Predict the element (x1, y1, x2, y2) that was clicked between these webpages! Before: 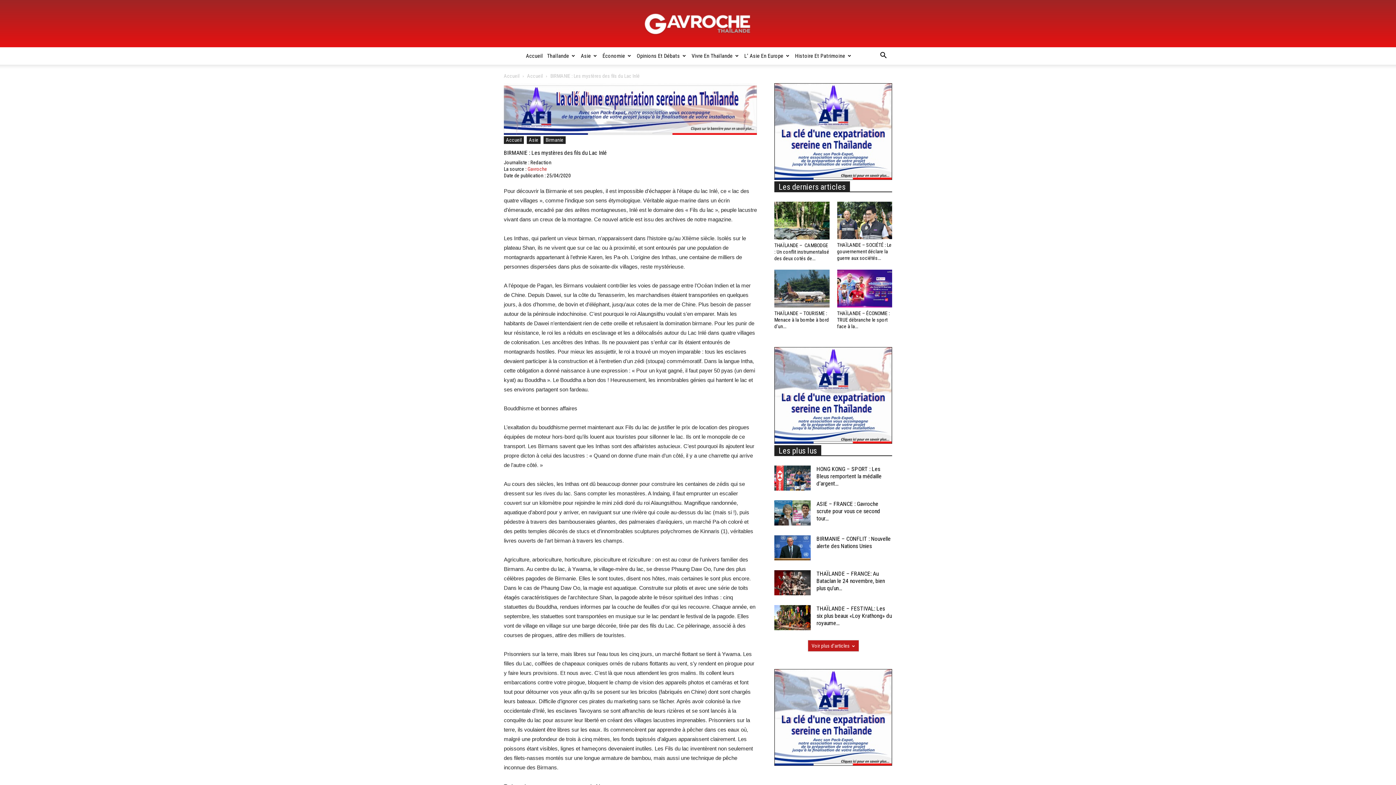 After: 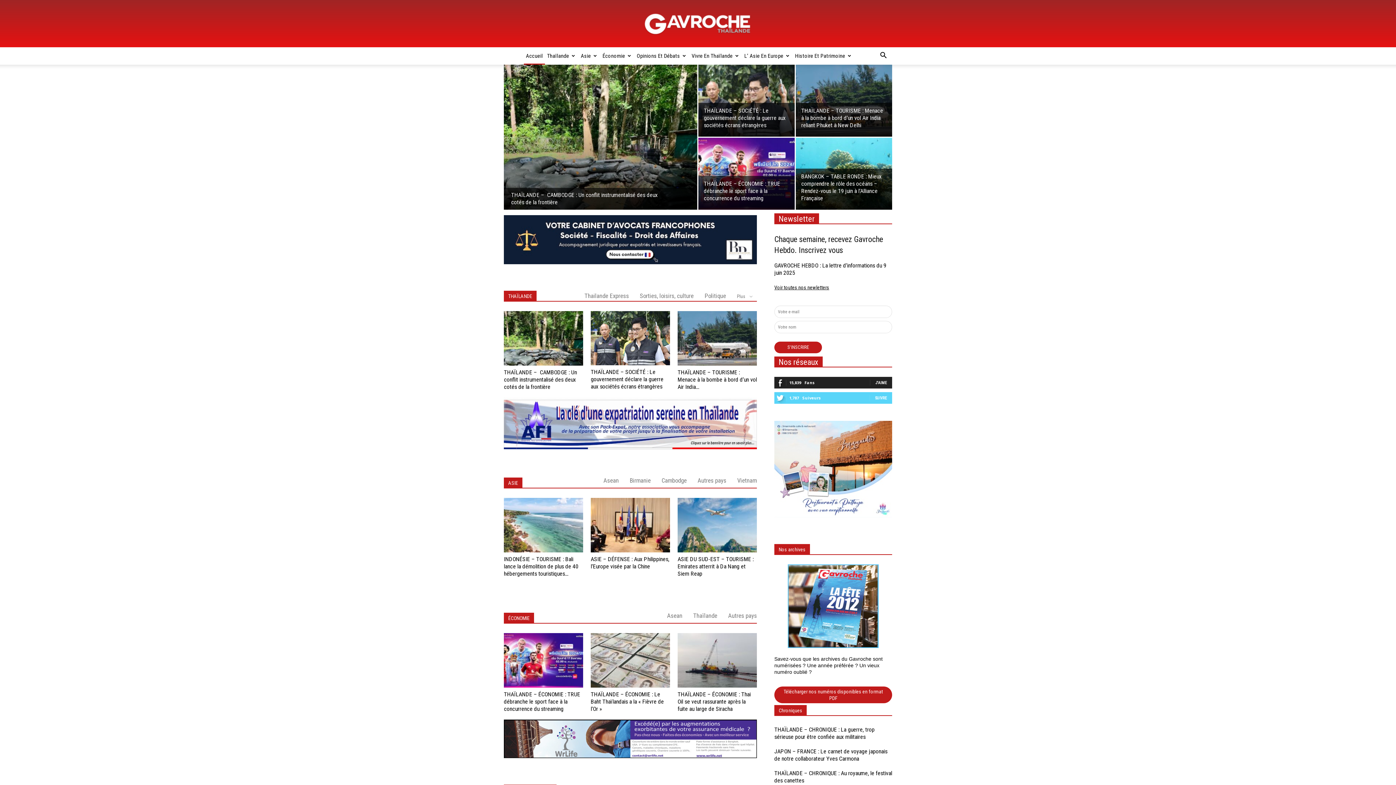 Action: bbox: (0, 13, 1396, 35) label: Gavroche Thaïlande